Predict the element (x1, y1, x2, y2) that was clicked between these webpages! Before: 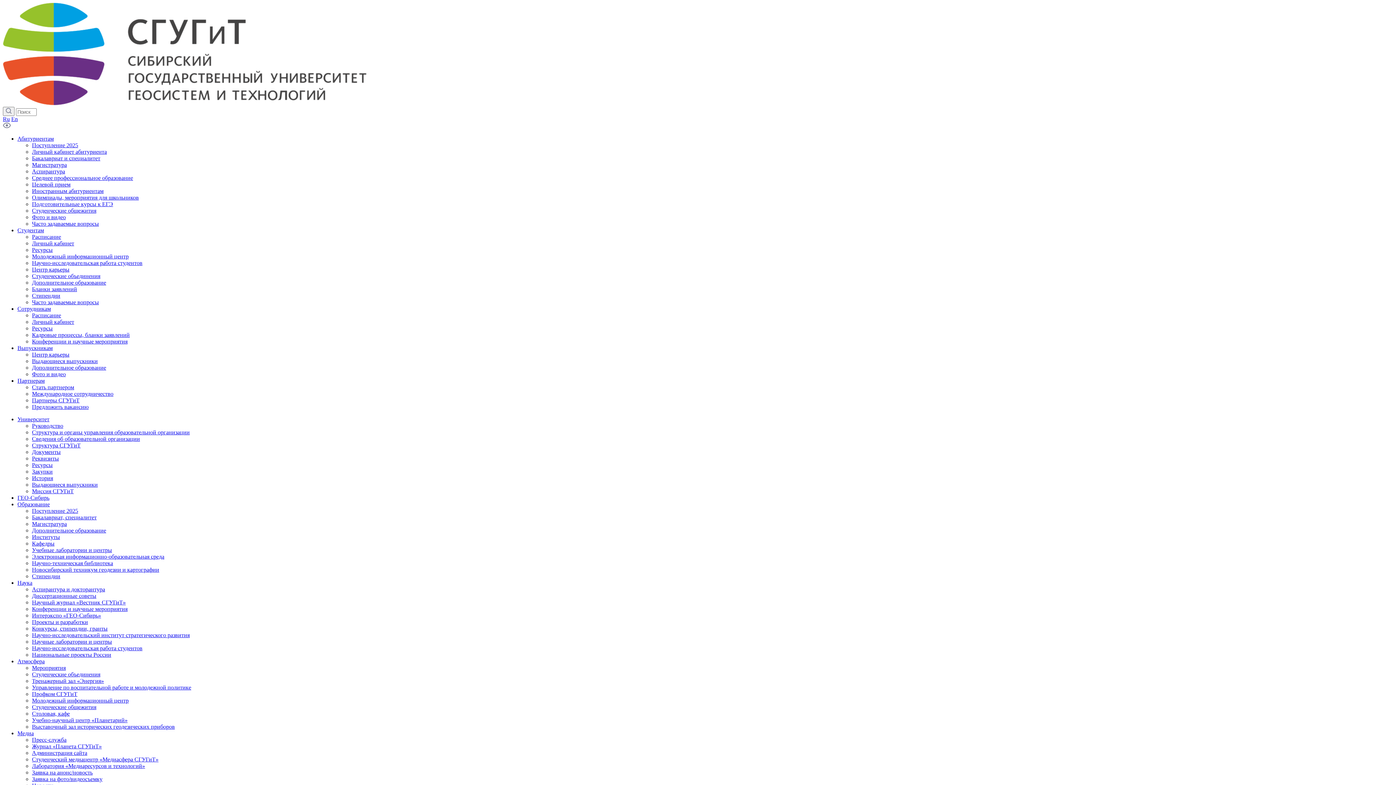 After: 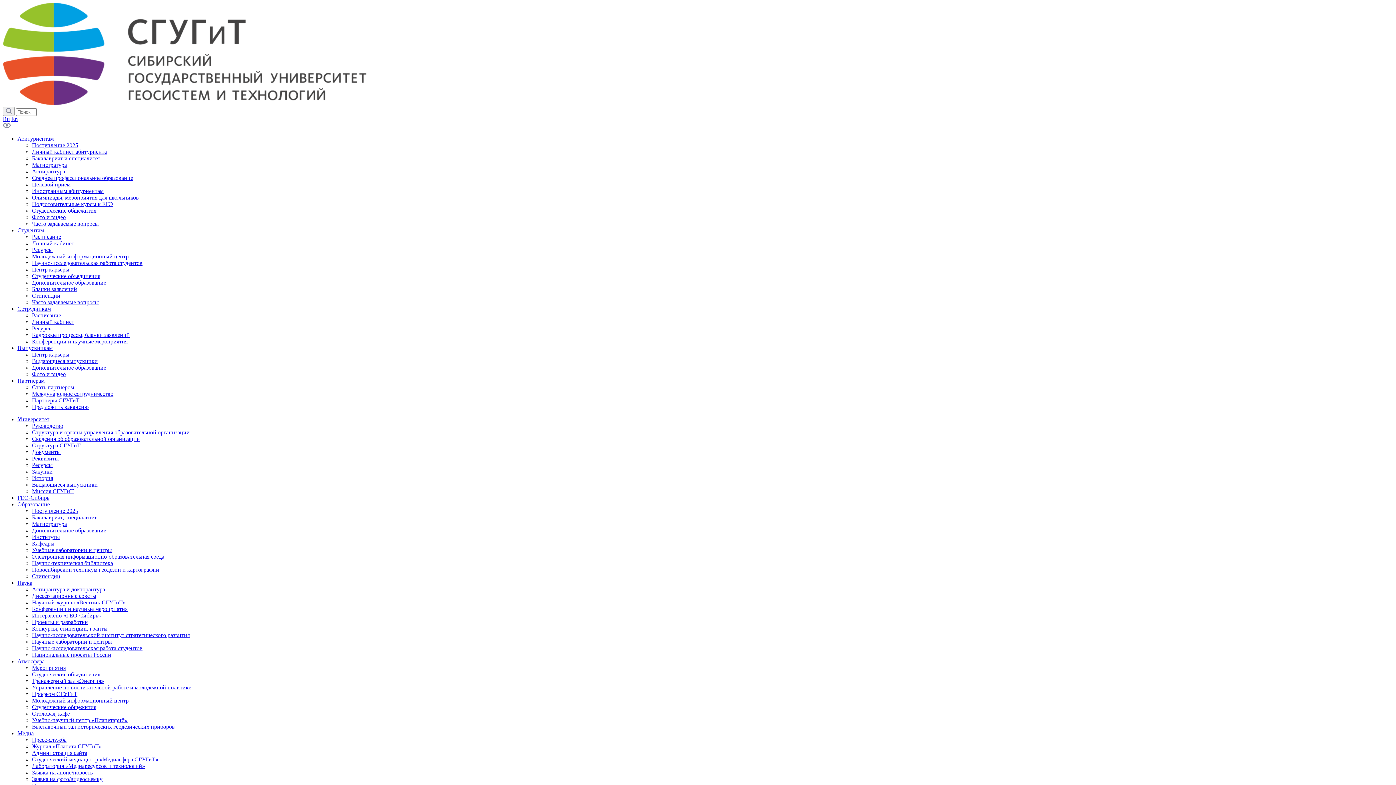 Action: label: Мероприятия bbox: (32, 665, 65, 671)